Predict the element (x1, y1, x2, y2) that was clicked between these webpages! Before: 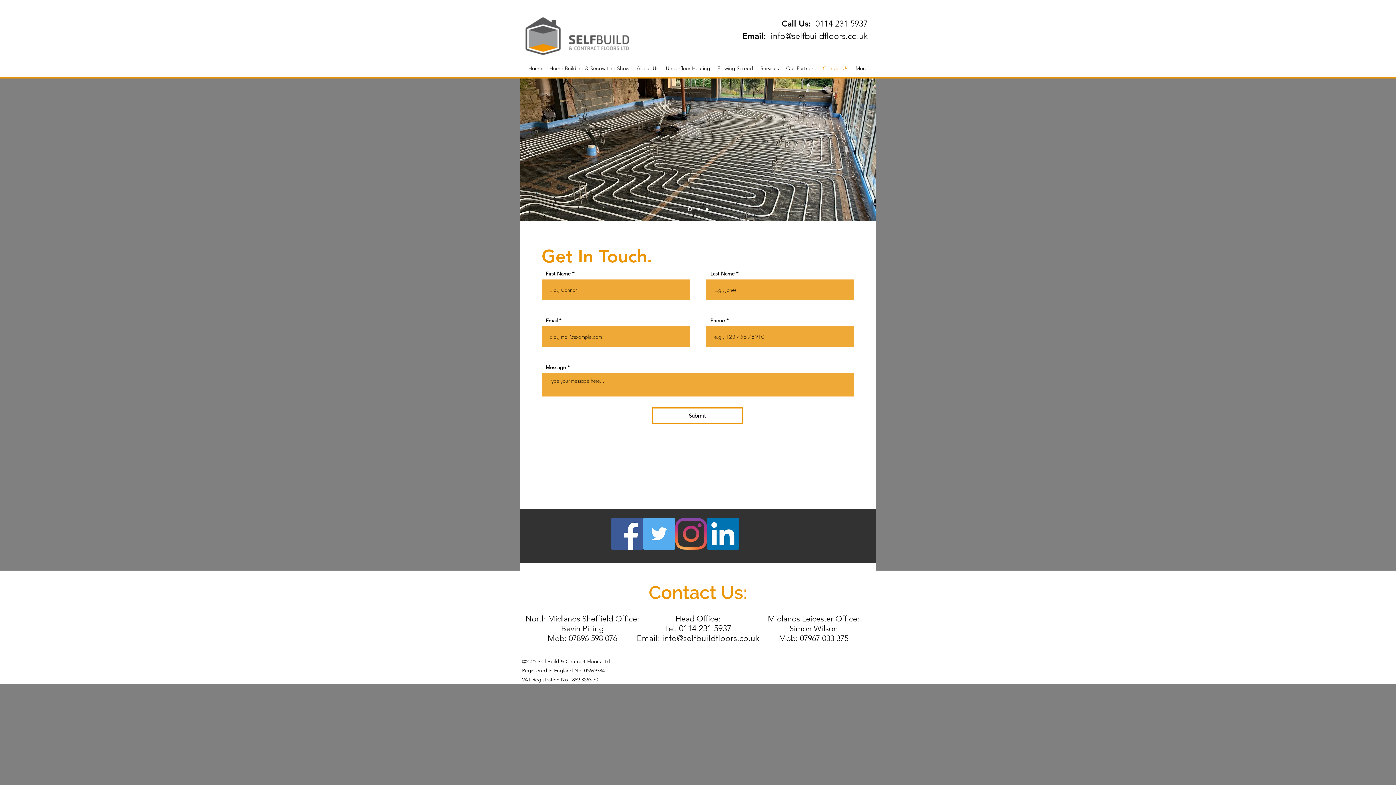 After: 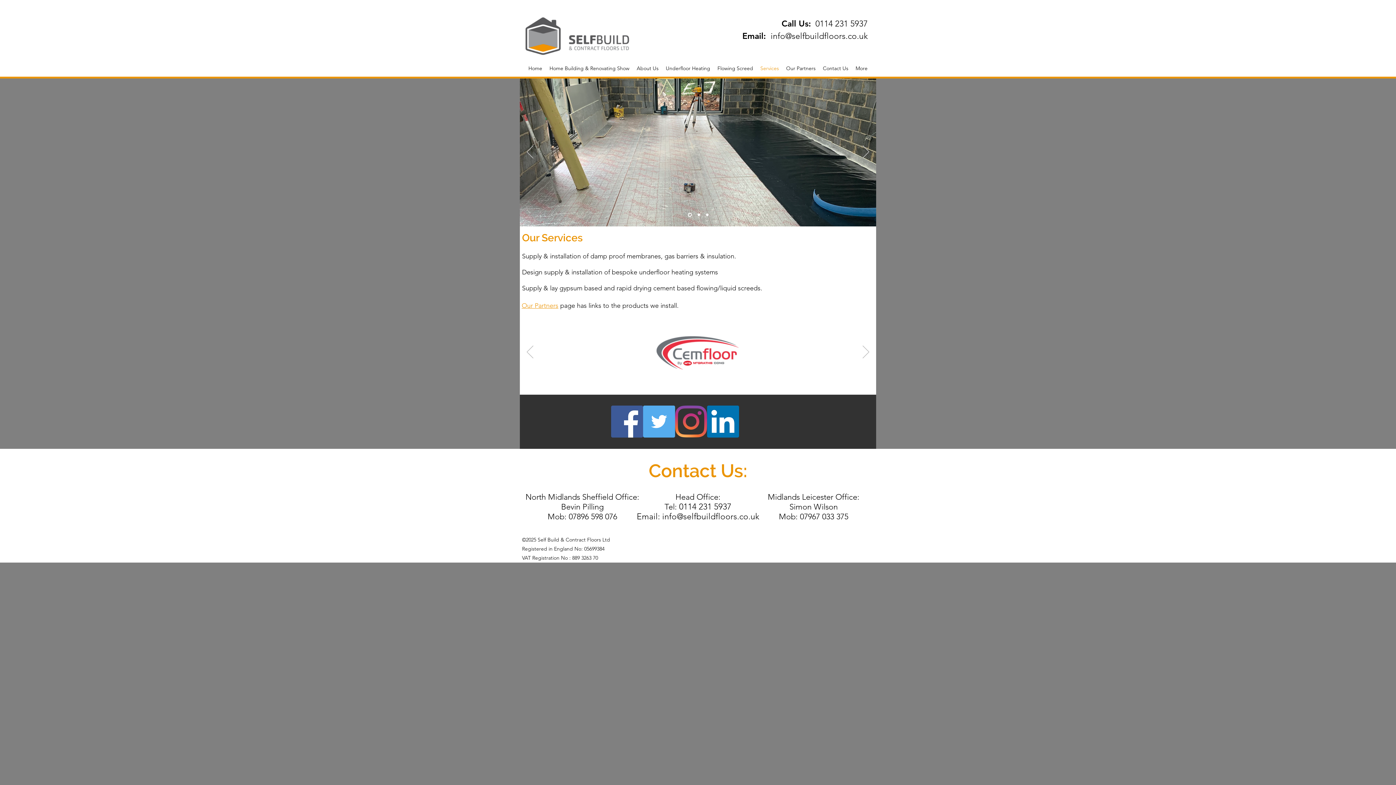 Action: label: Services bbox: (756, 58, 782, 78)